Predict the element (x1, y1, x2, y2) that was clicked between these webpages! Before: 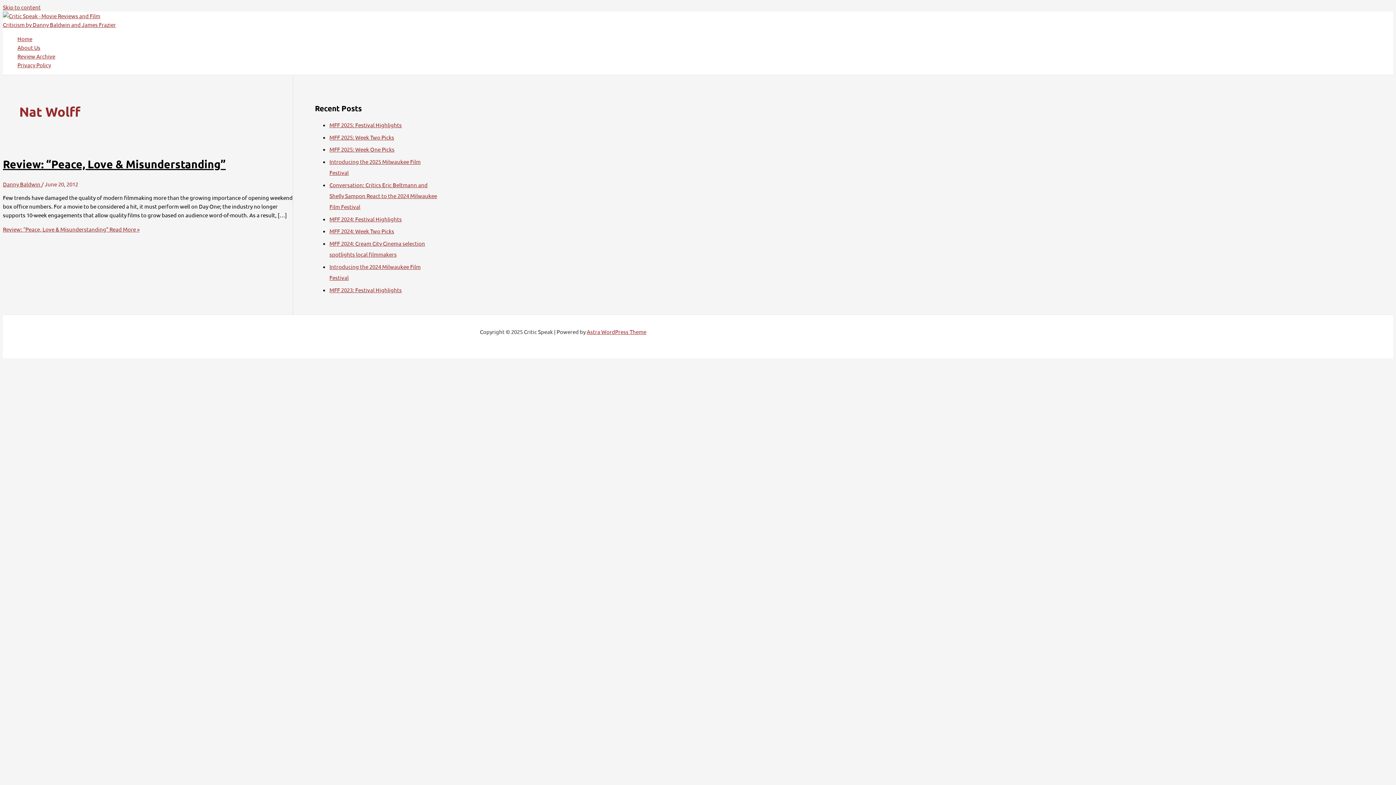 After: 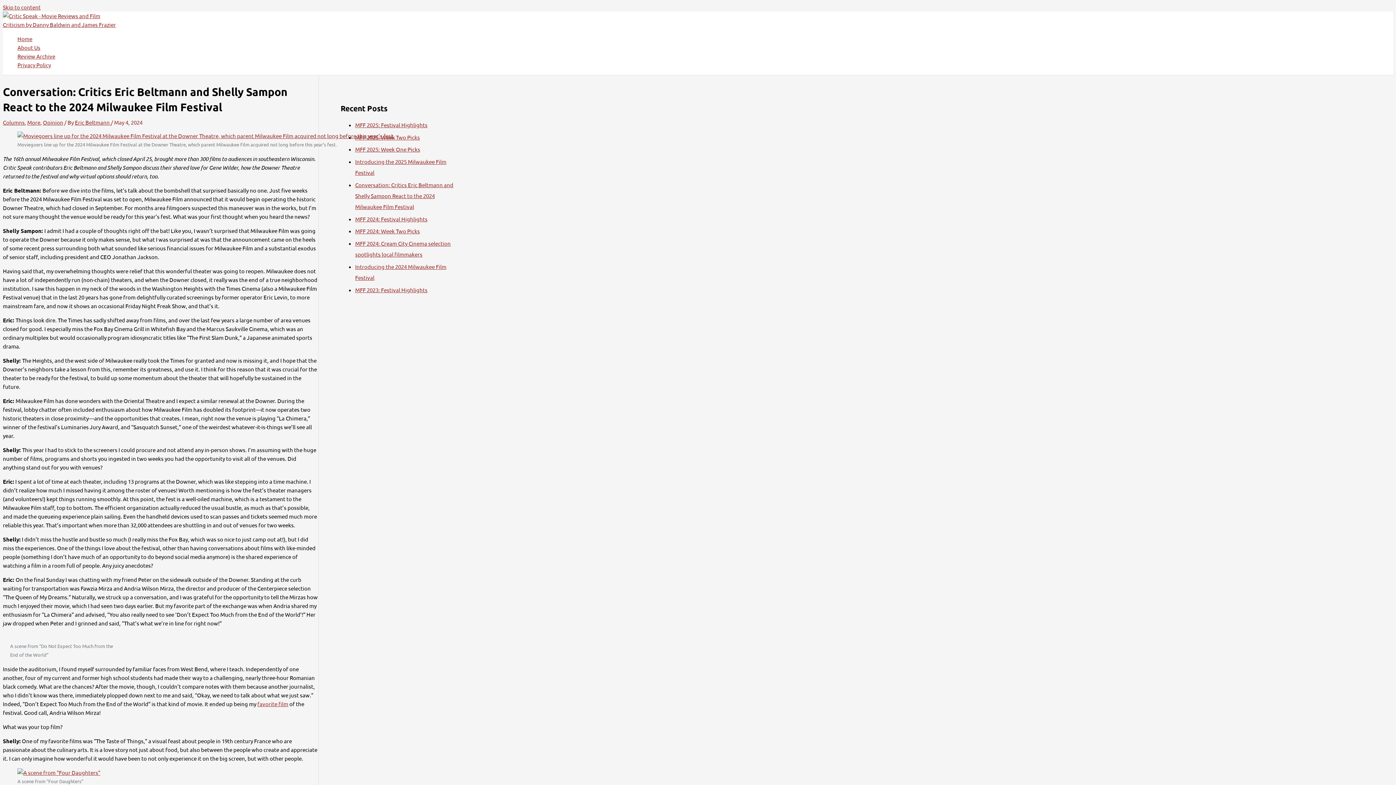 Action: label: Conversation: Critics Eric Beltmann and Shelly Sampon React to the 2024 Milwaukee Film Festival bbox: (329, 181, 437, 210)